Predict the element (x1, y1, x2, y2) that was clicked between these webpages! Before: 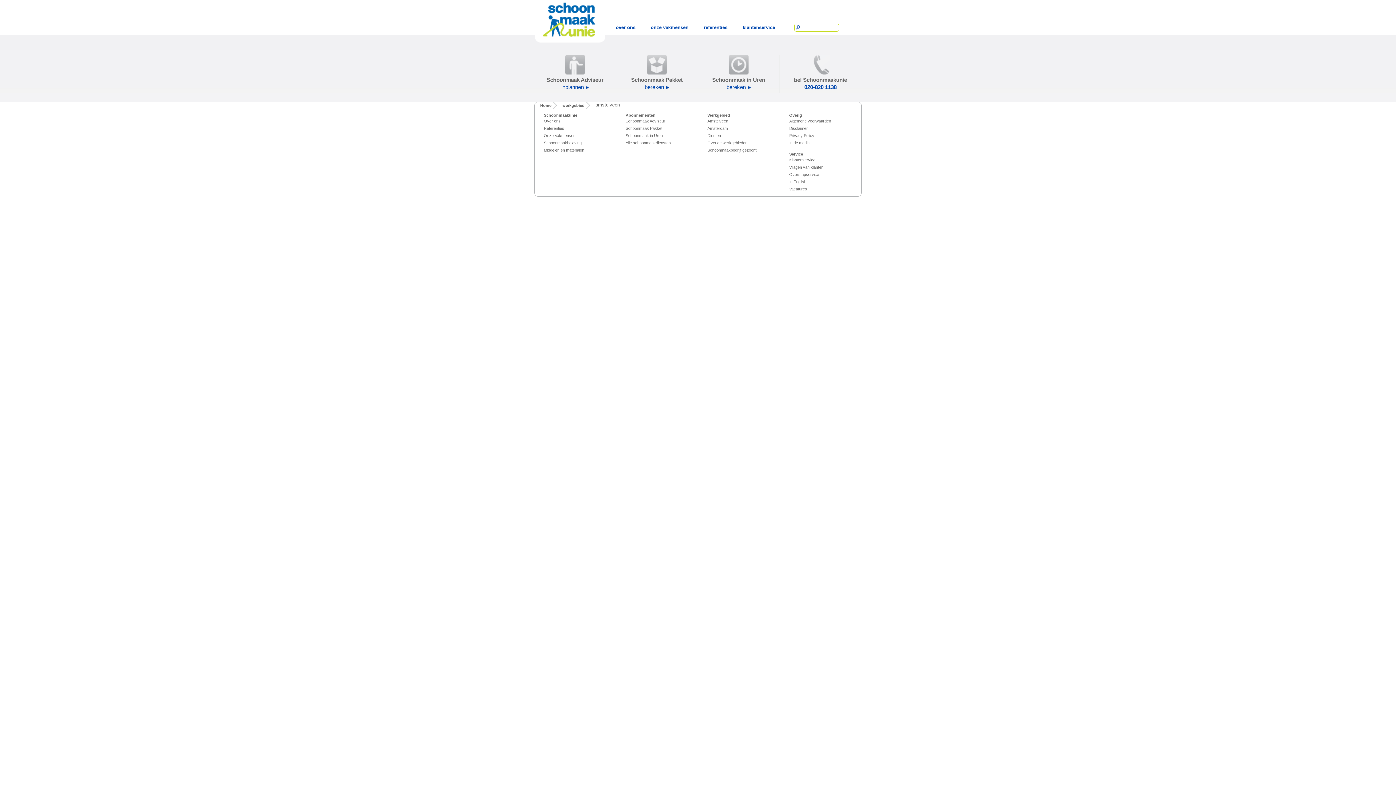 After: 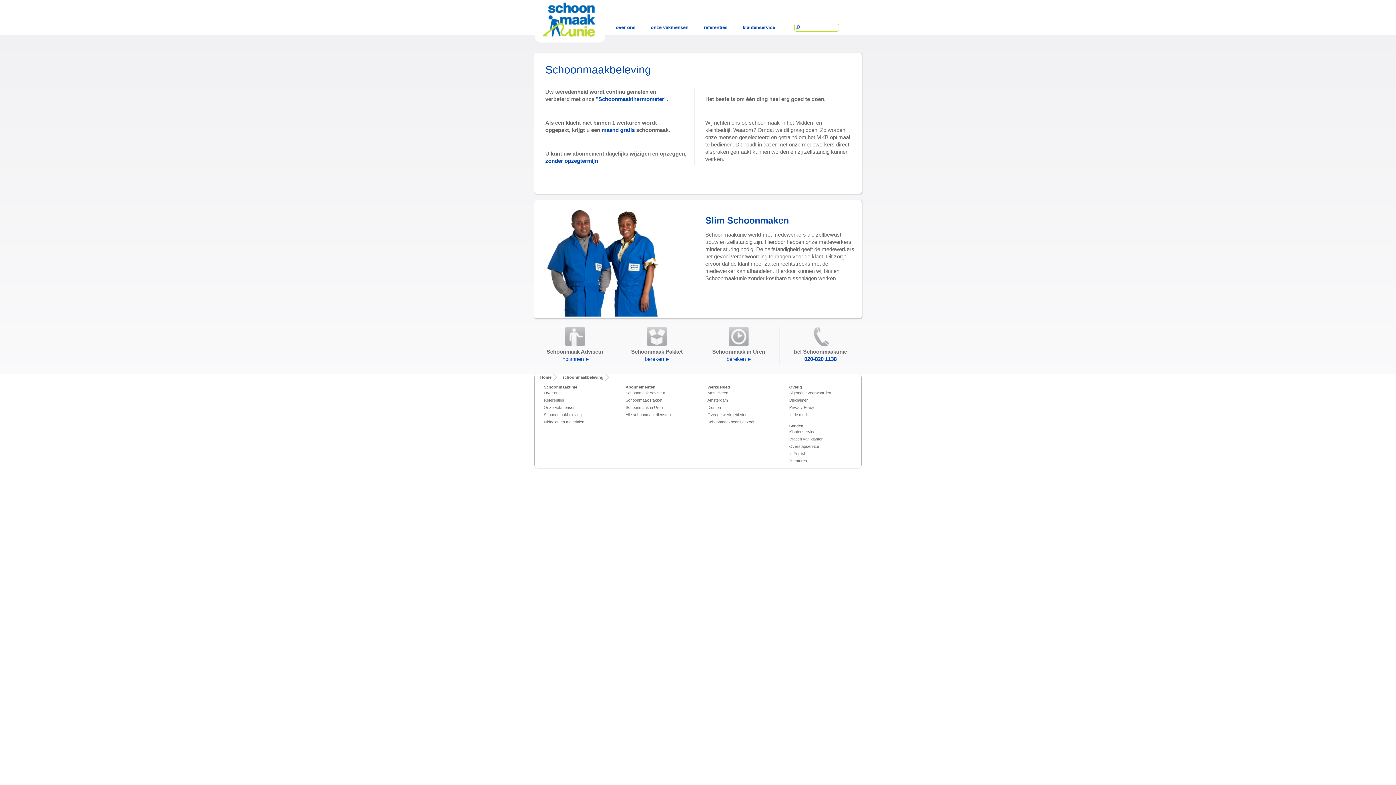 Action: bbox: (544, 140, 581, 145) label: Schoonmaakbeleving